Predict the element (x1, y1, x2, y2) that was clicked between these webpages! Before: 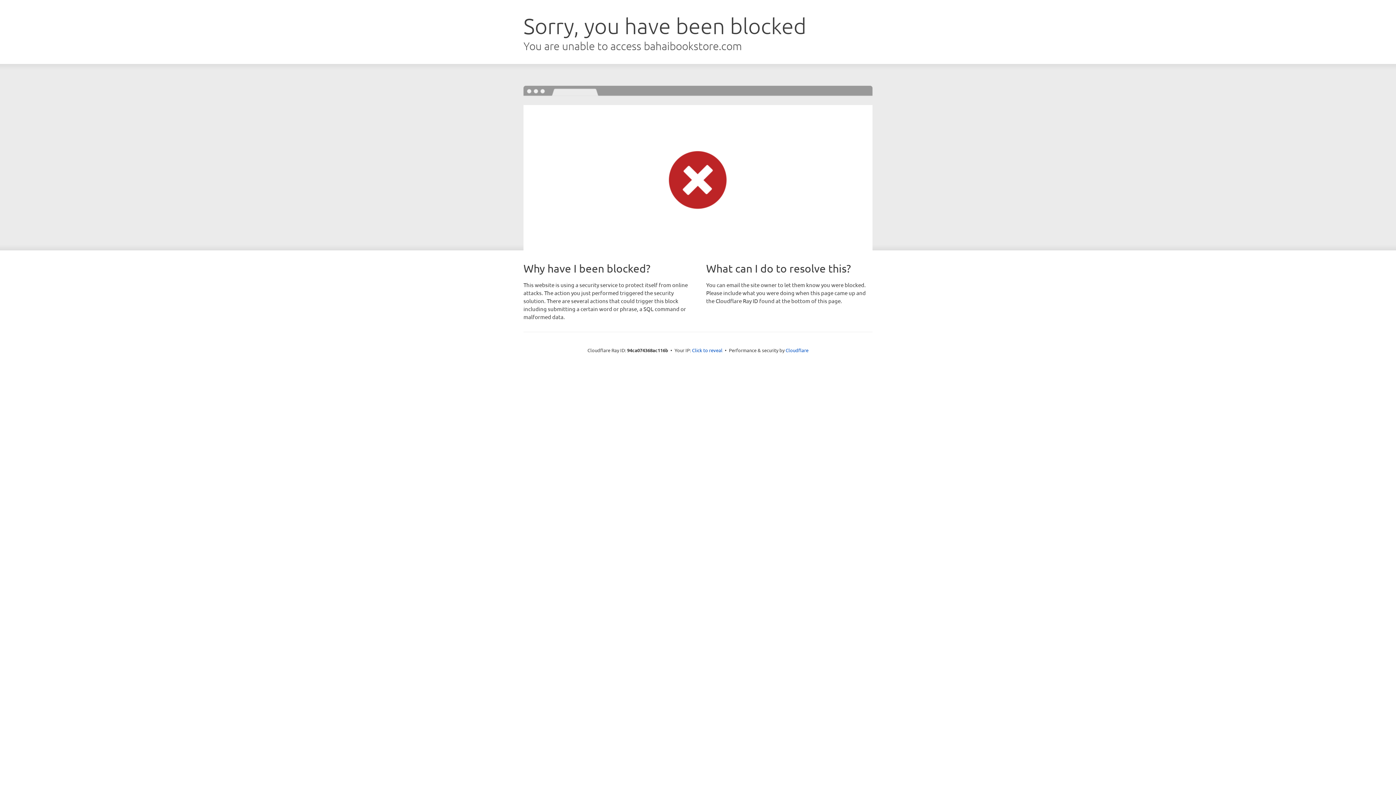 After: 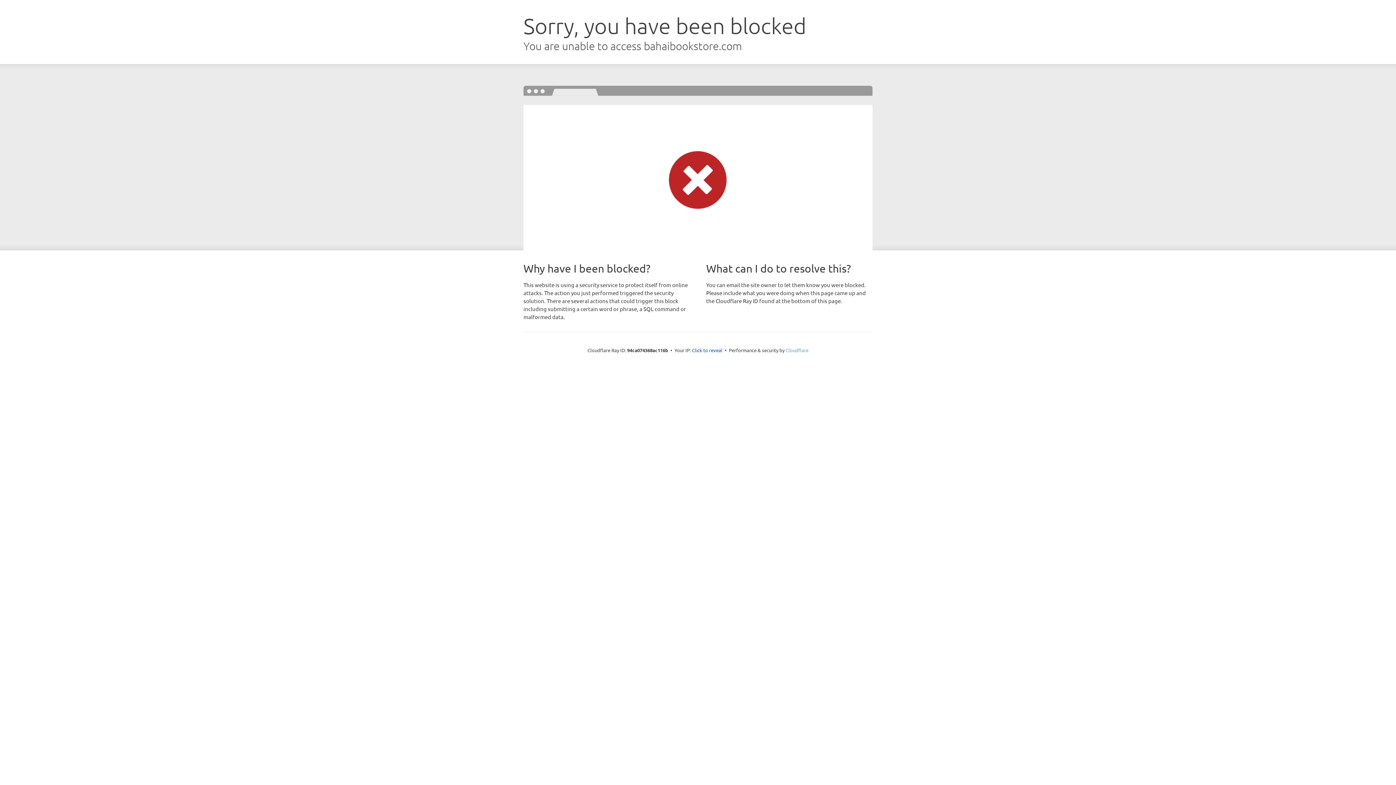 Action: bbox: (785, 347, 808, 353) label: Cloudflare